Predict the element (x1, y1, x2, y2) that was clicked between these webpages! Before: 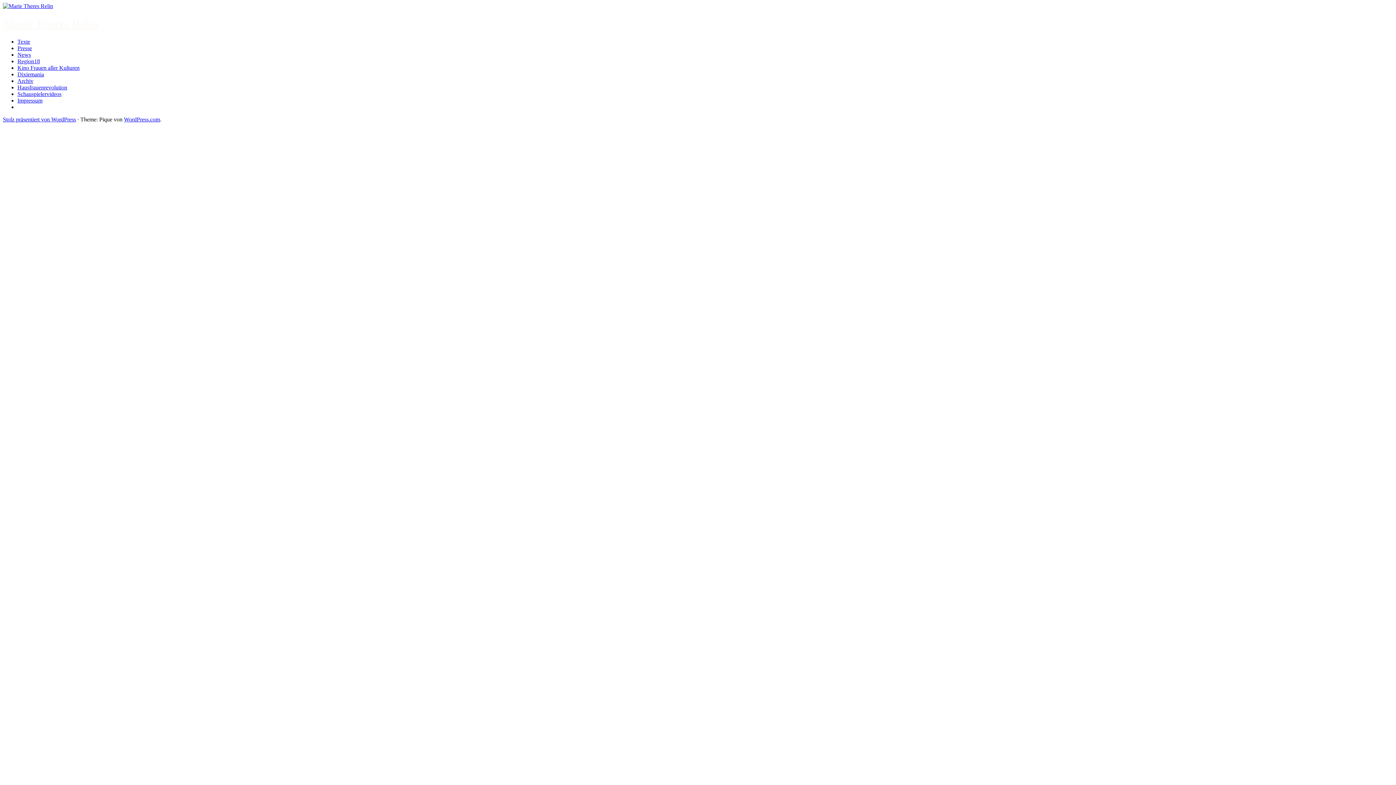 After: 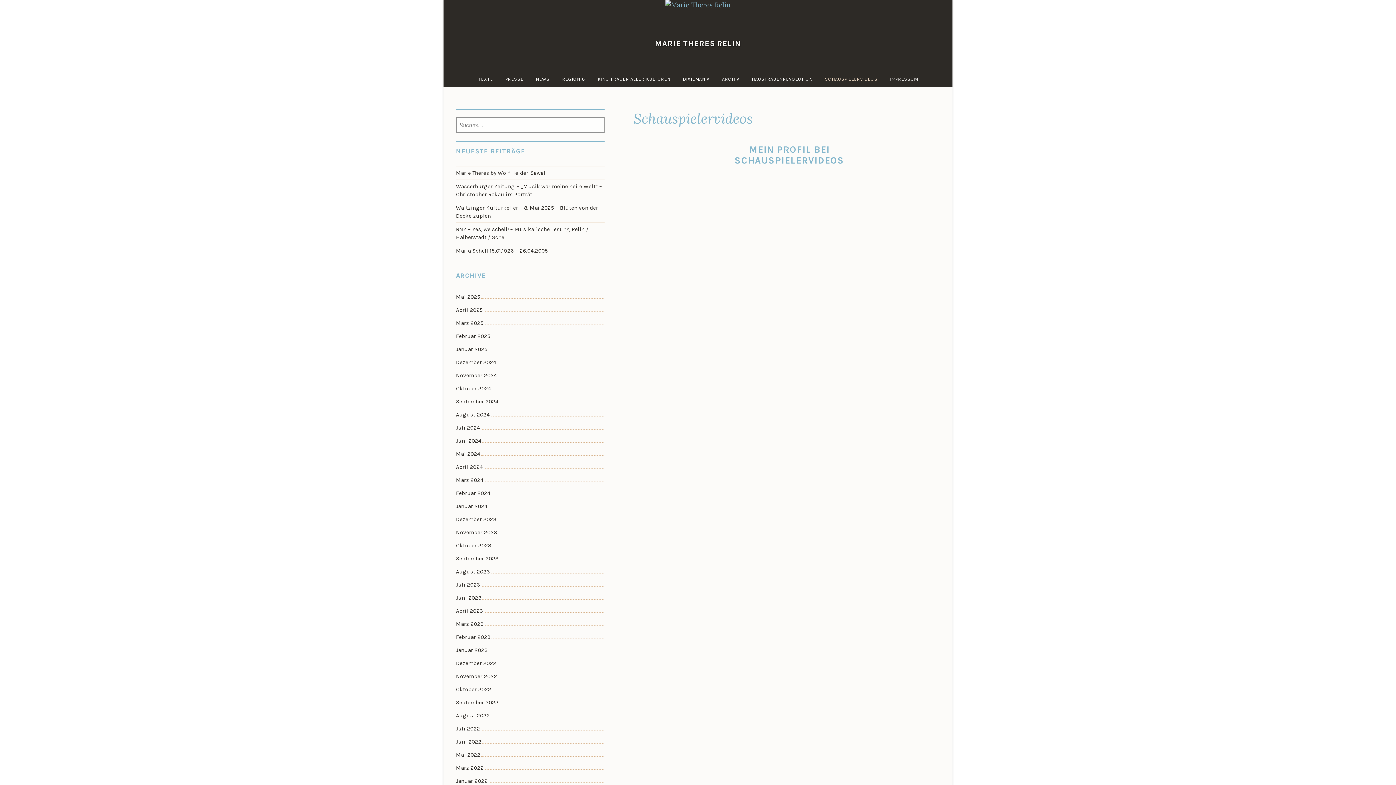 Action: bbox: (17, 90, 61, 97) label: Schauspielervideos